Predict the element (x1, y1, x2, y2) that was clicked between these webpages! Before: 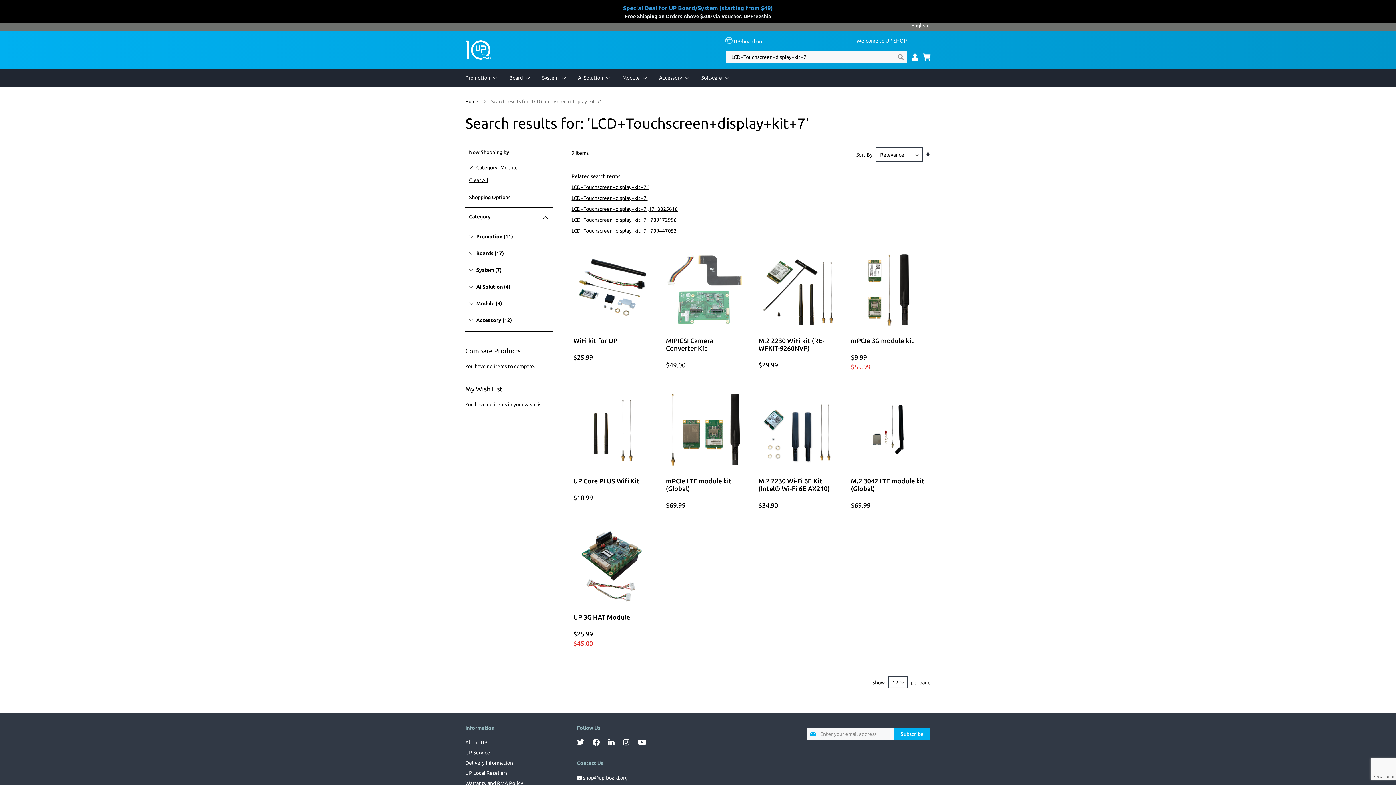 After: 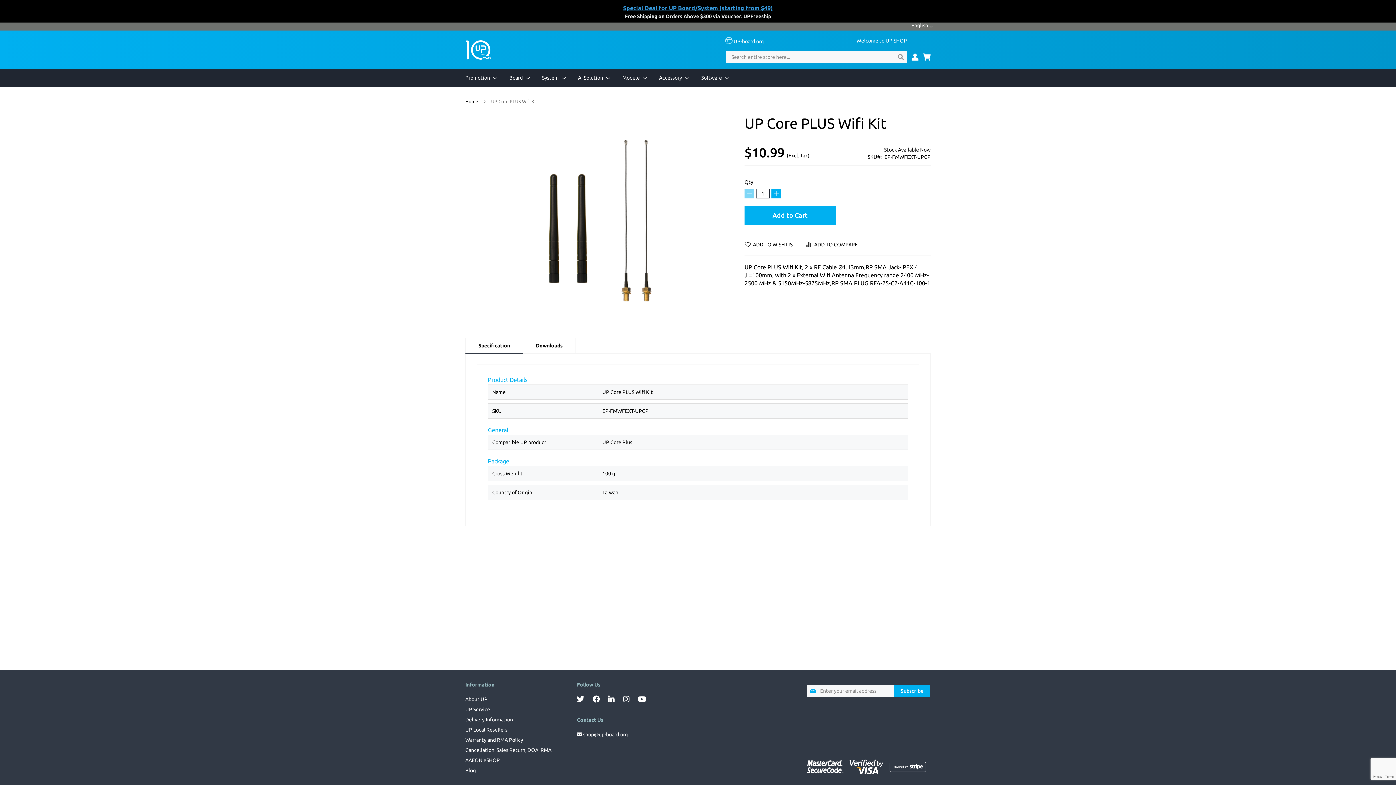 Action: bbox: (573, 464, 651, 470)